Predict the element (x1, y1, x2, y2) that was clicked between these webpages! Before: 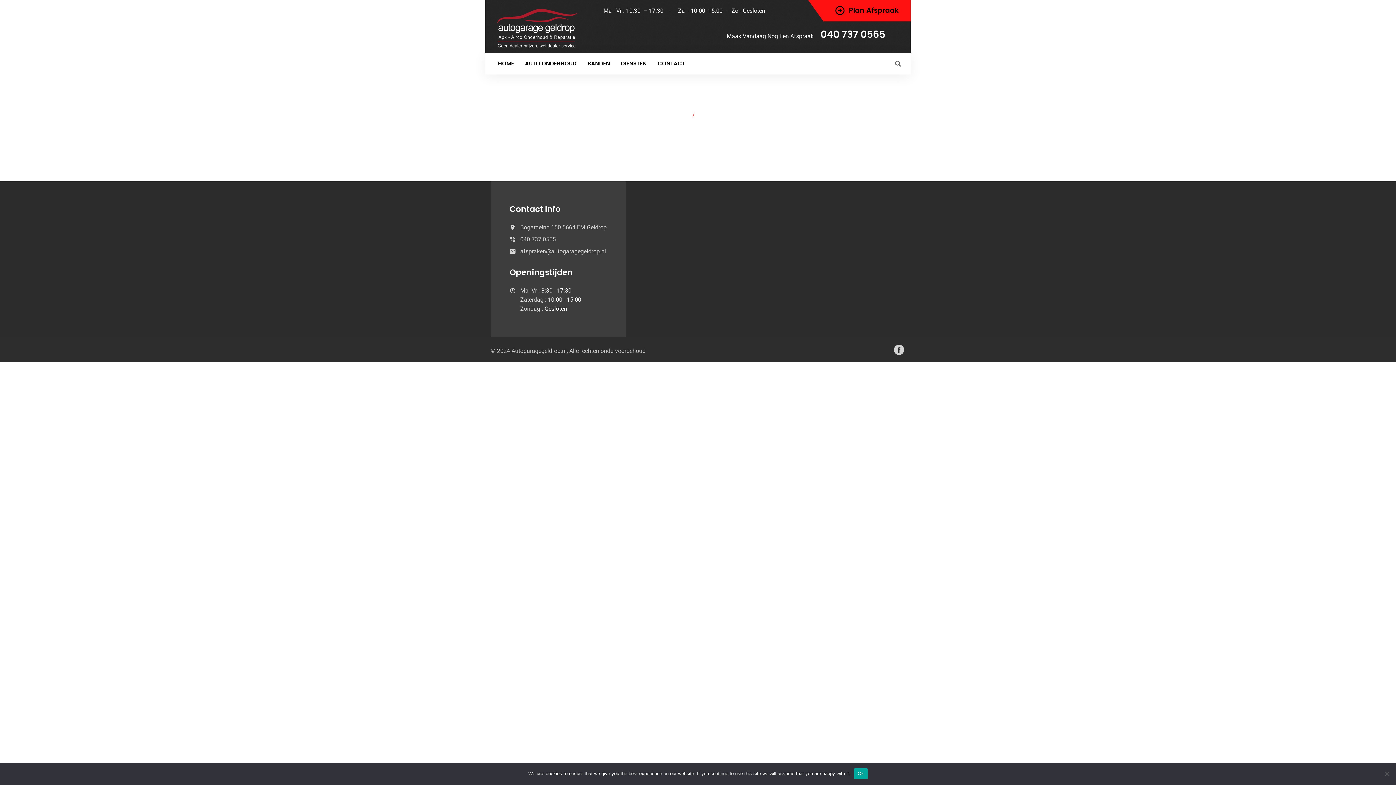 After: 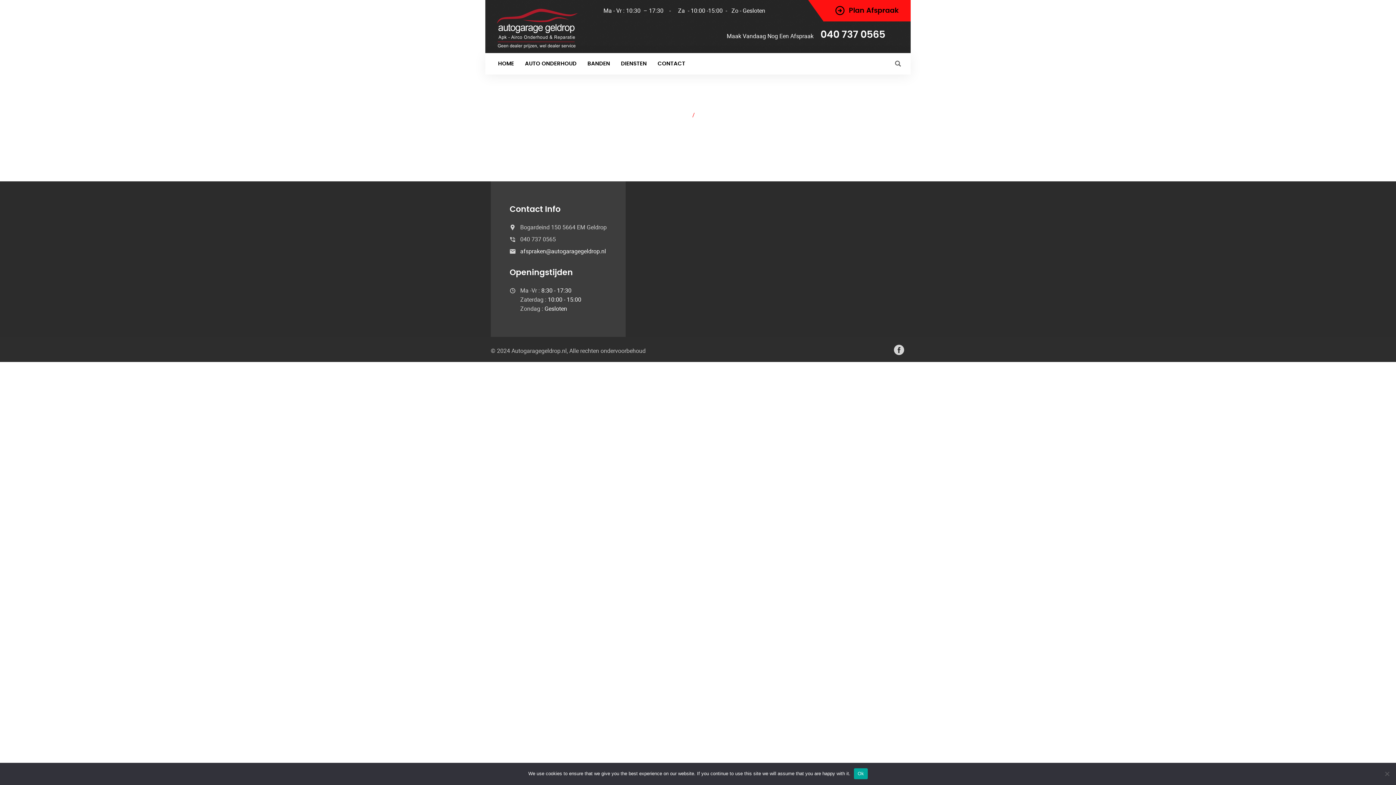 Action: label: afspraken@autogaragegeldrop.nl bbox: (520, 247, 606, 255)